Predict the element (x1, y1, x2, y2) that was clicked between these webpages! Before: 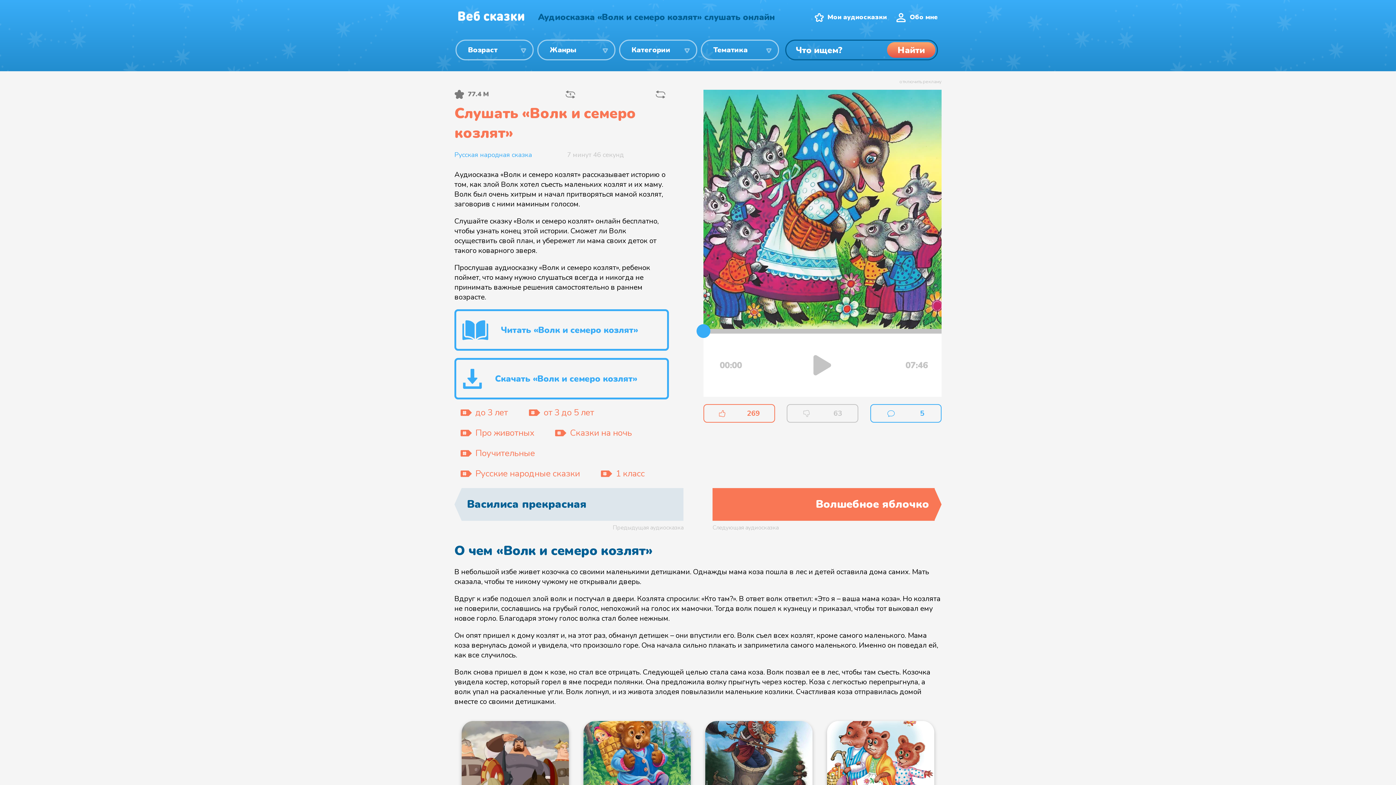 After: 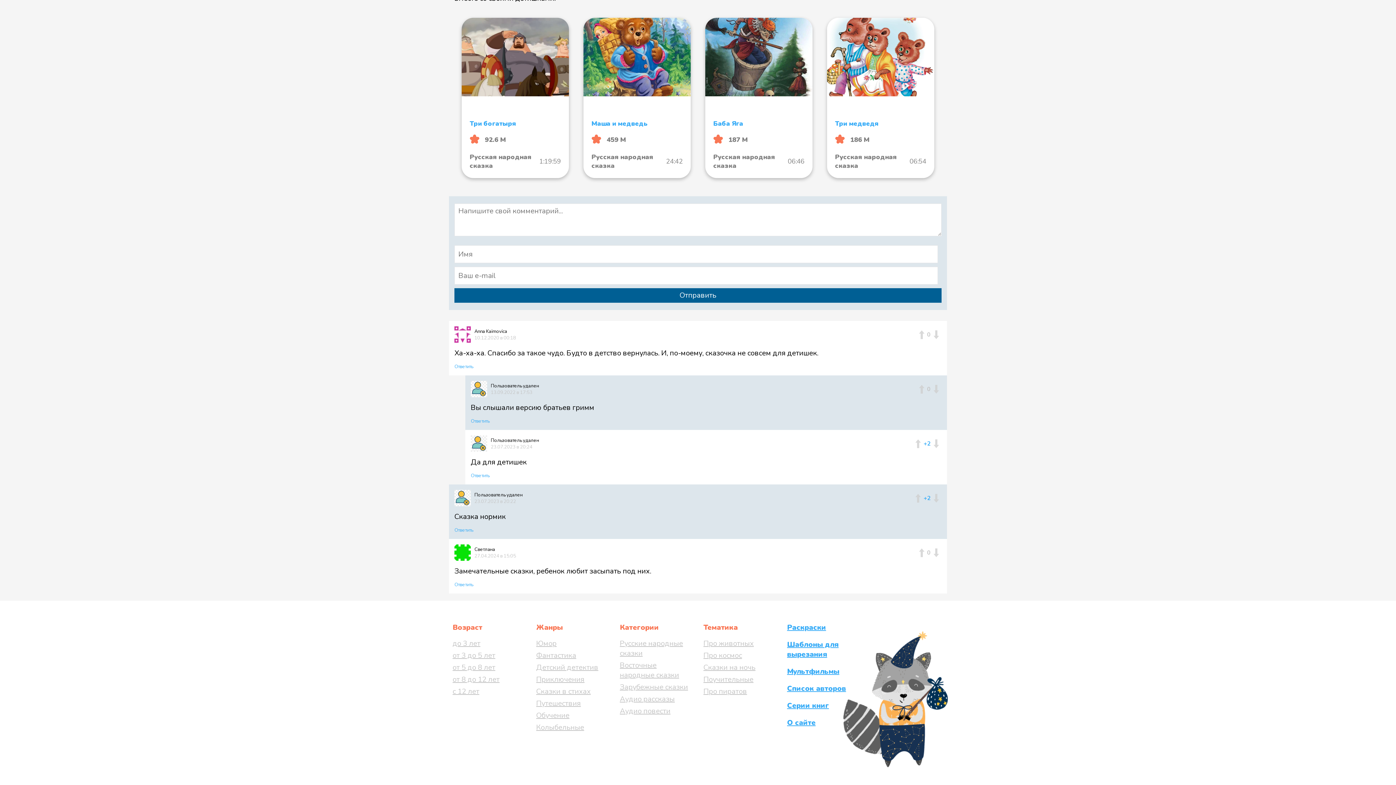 Action: label: 5 bbox: (870, 404, 941, 422)